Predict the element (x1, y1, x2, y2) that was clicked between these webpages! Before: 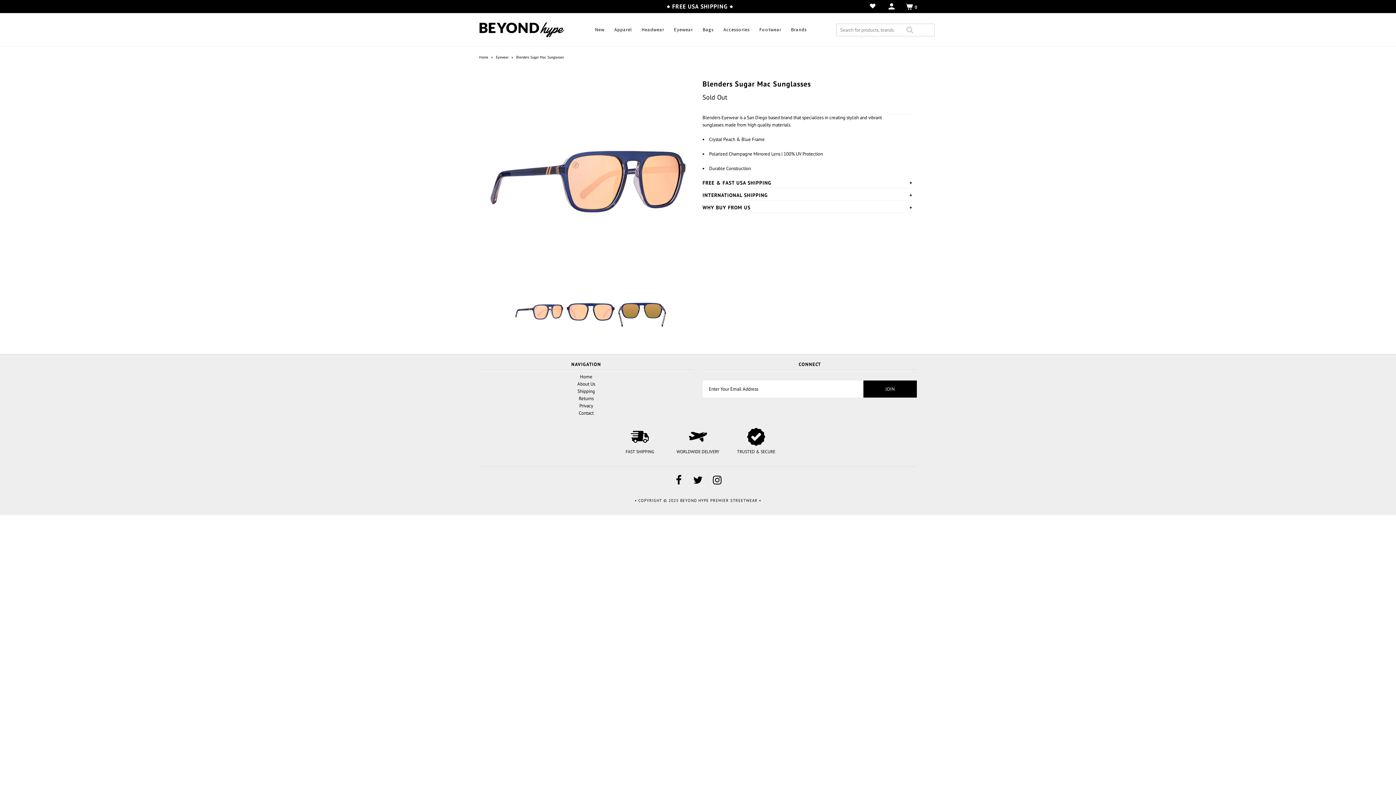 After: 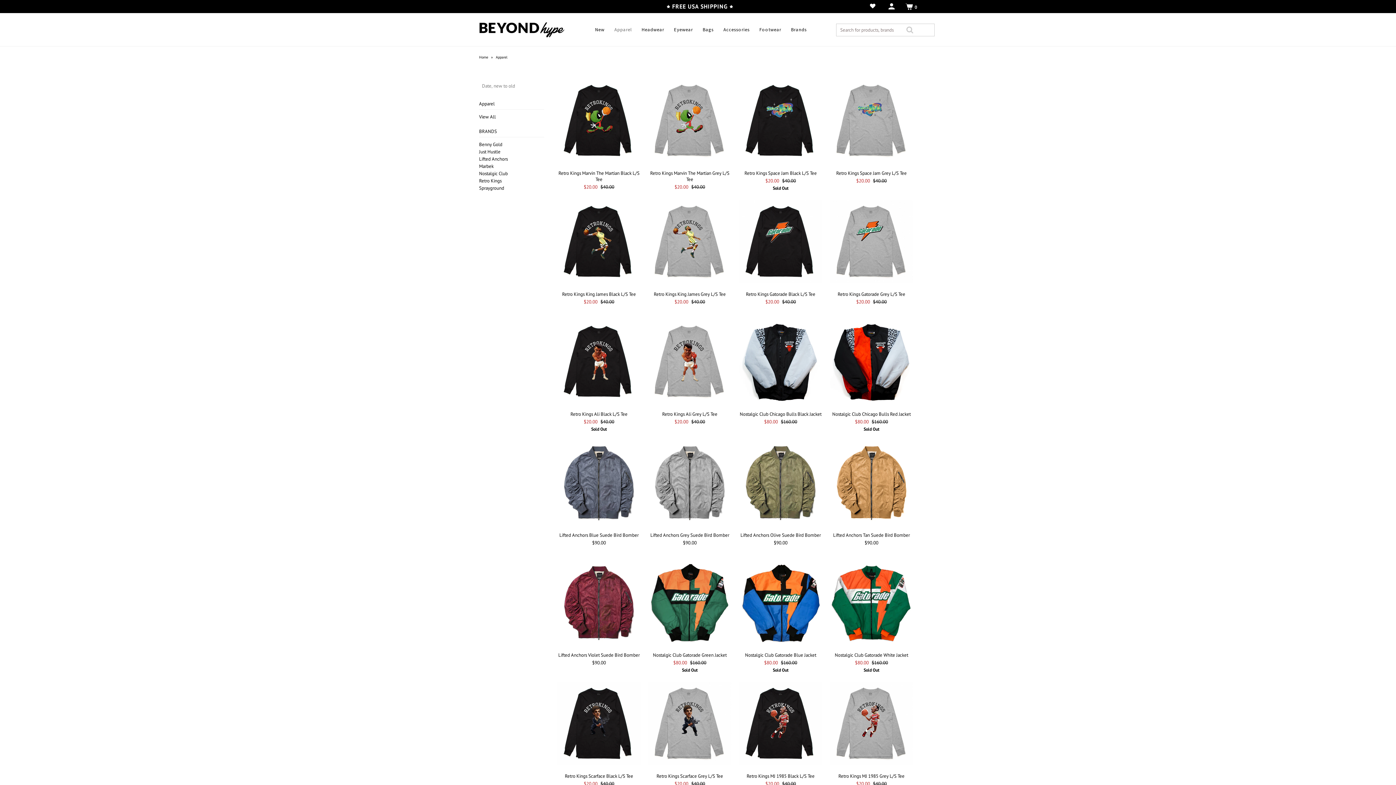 Action: bbox: (610, 20, 636, 38) label: Apparel